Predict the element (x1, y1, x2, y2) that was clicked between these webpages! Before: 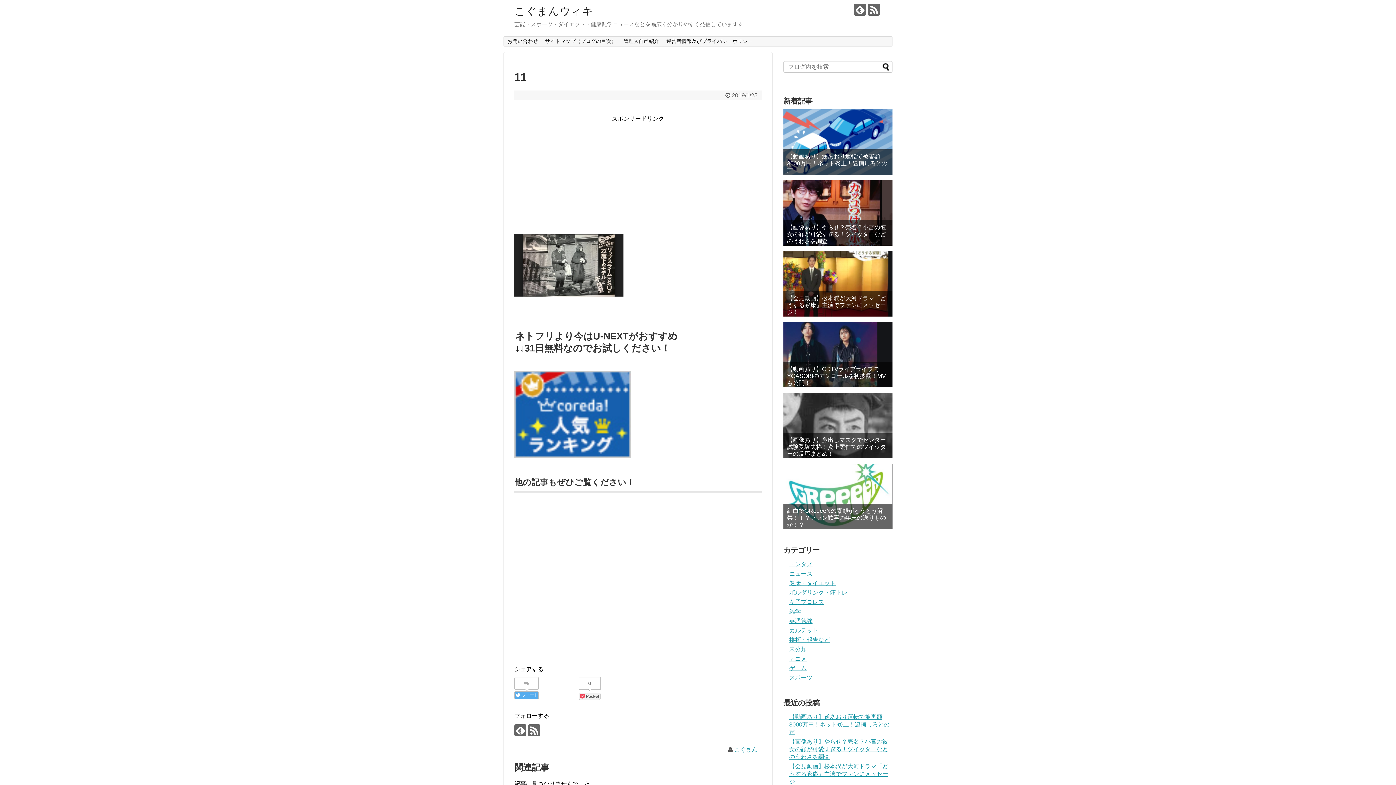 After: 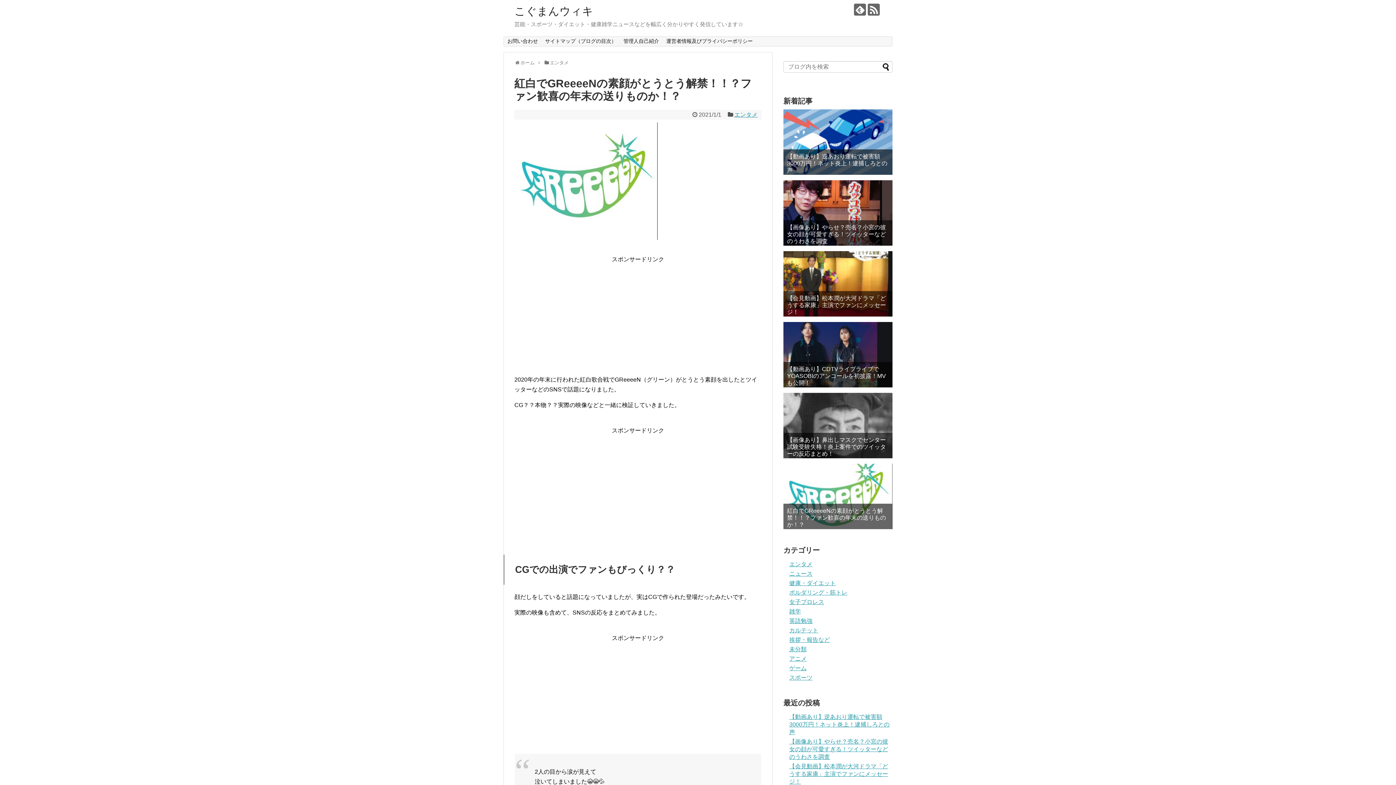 Action: bbox: (787, 507, 889, 528) label: 紅白でGReeeeNの素顔がとうとう解禁！！？ファン歓喜の年末の送りものか！？